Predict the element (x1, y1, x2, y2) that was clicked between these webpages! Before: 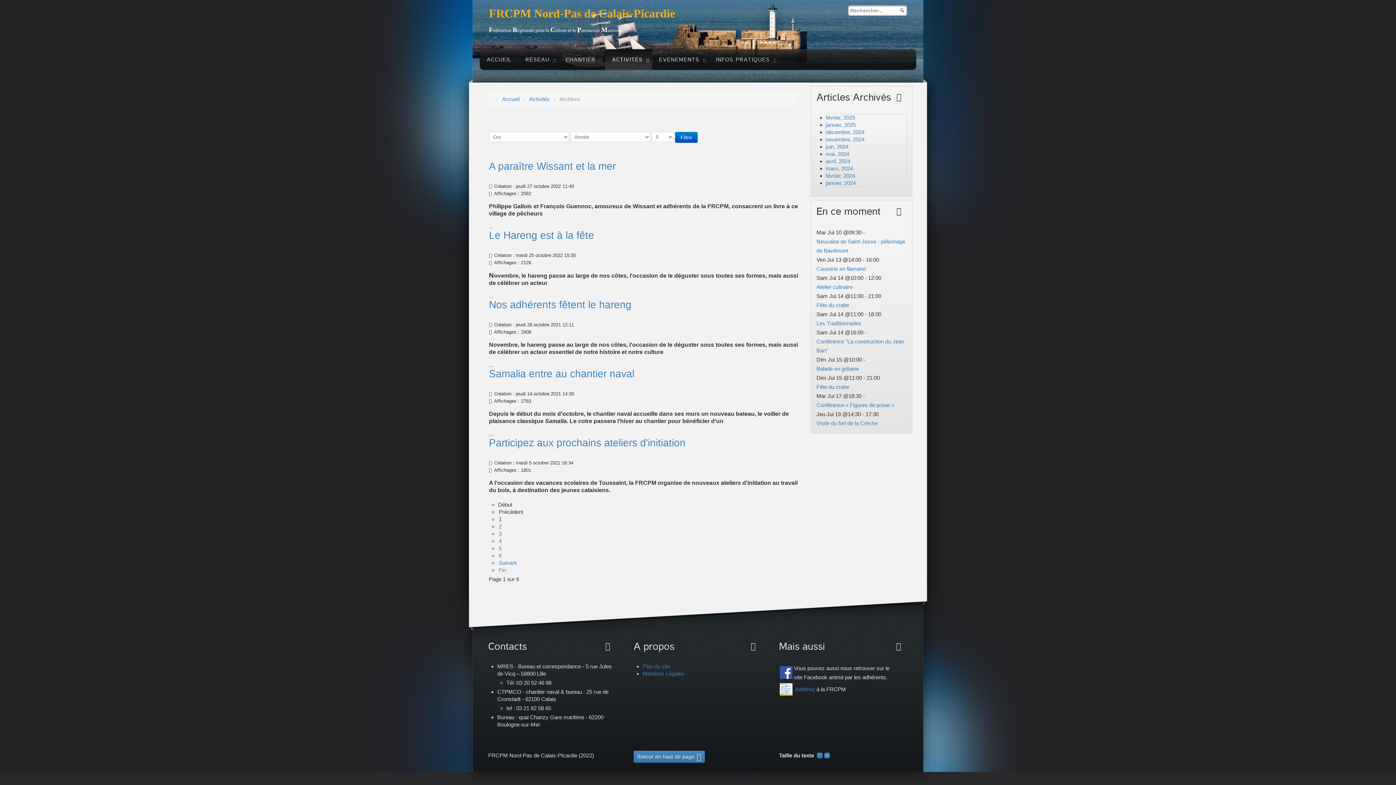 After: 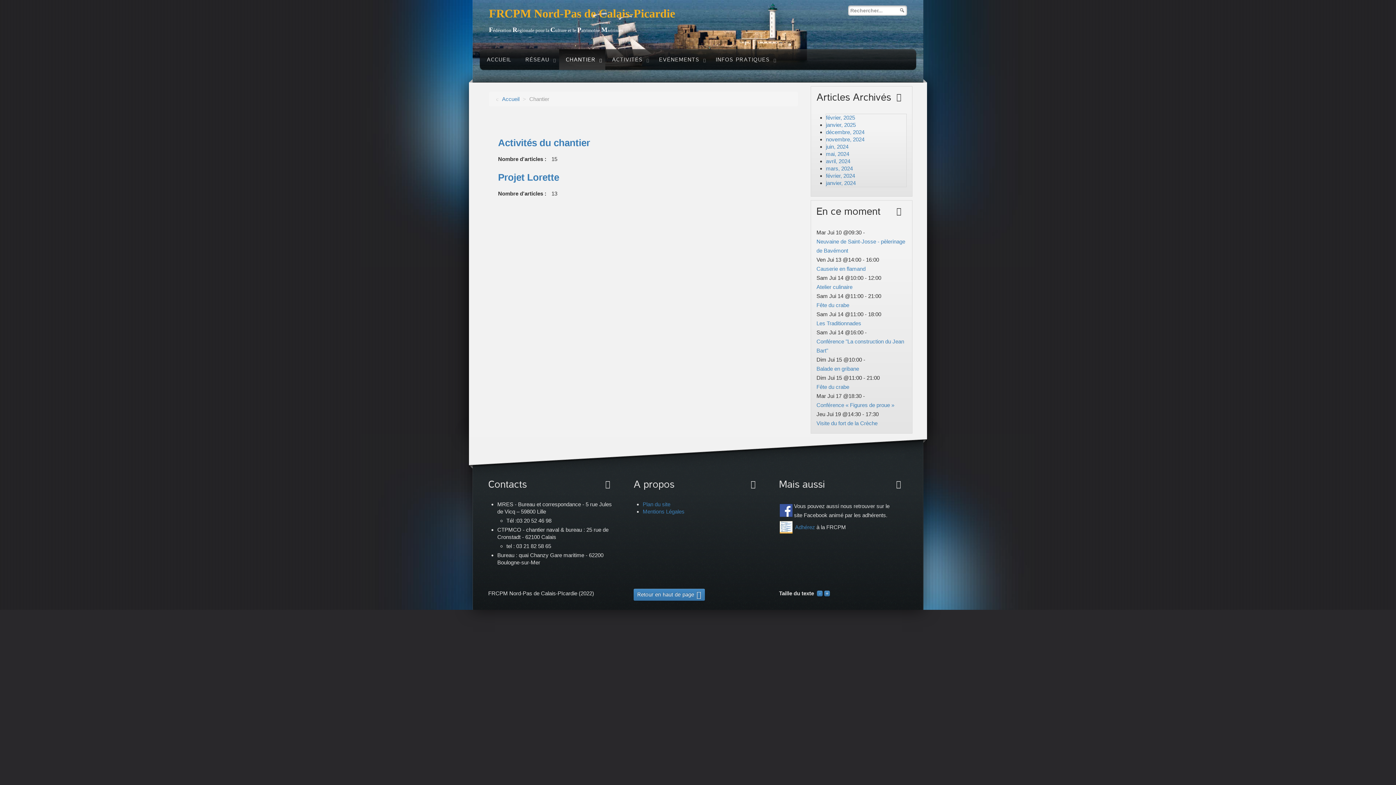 Action: bbox: (559, 49, 605, 69) label: CHANTIER